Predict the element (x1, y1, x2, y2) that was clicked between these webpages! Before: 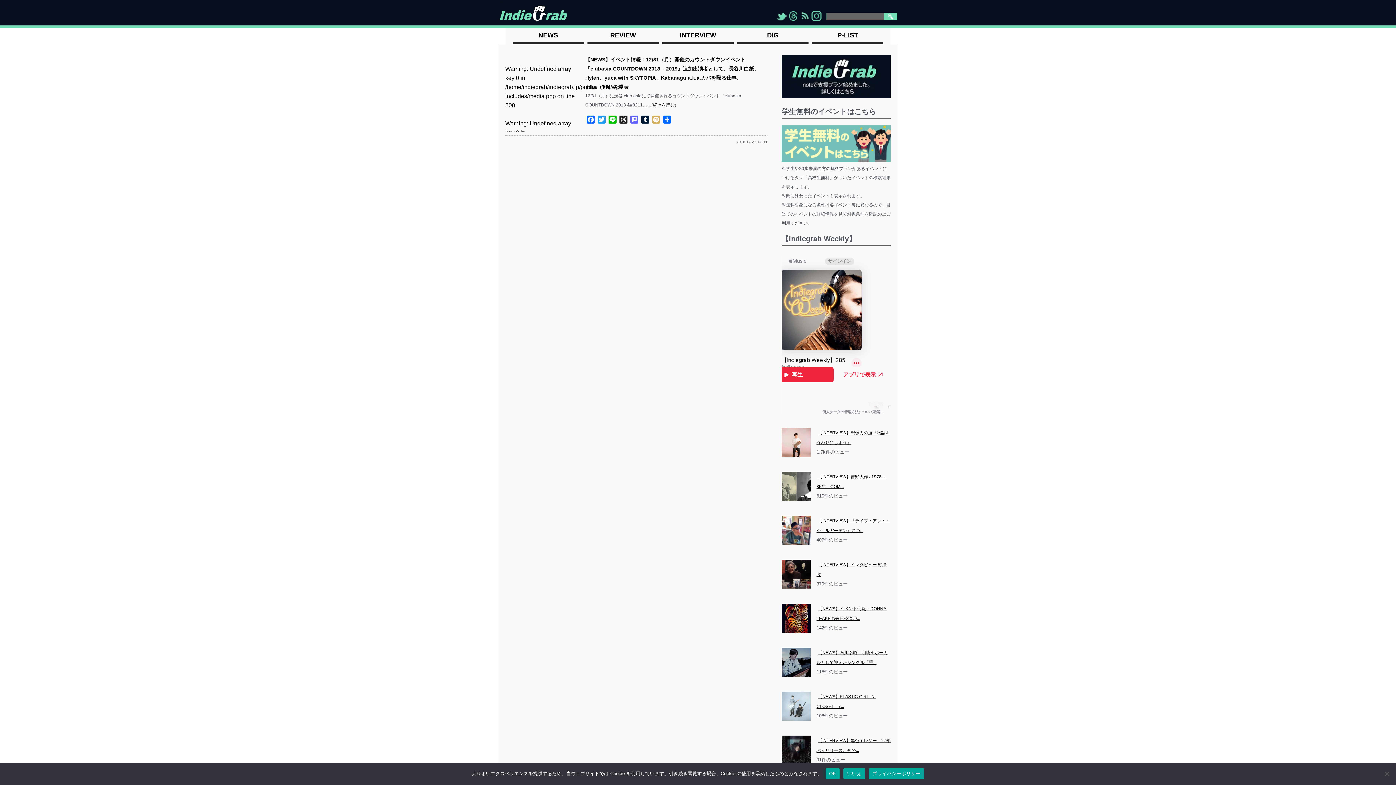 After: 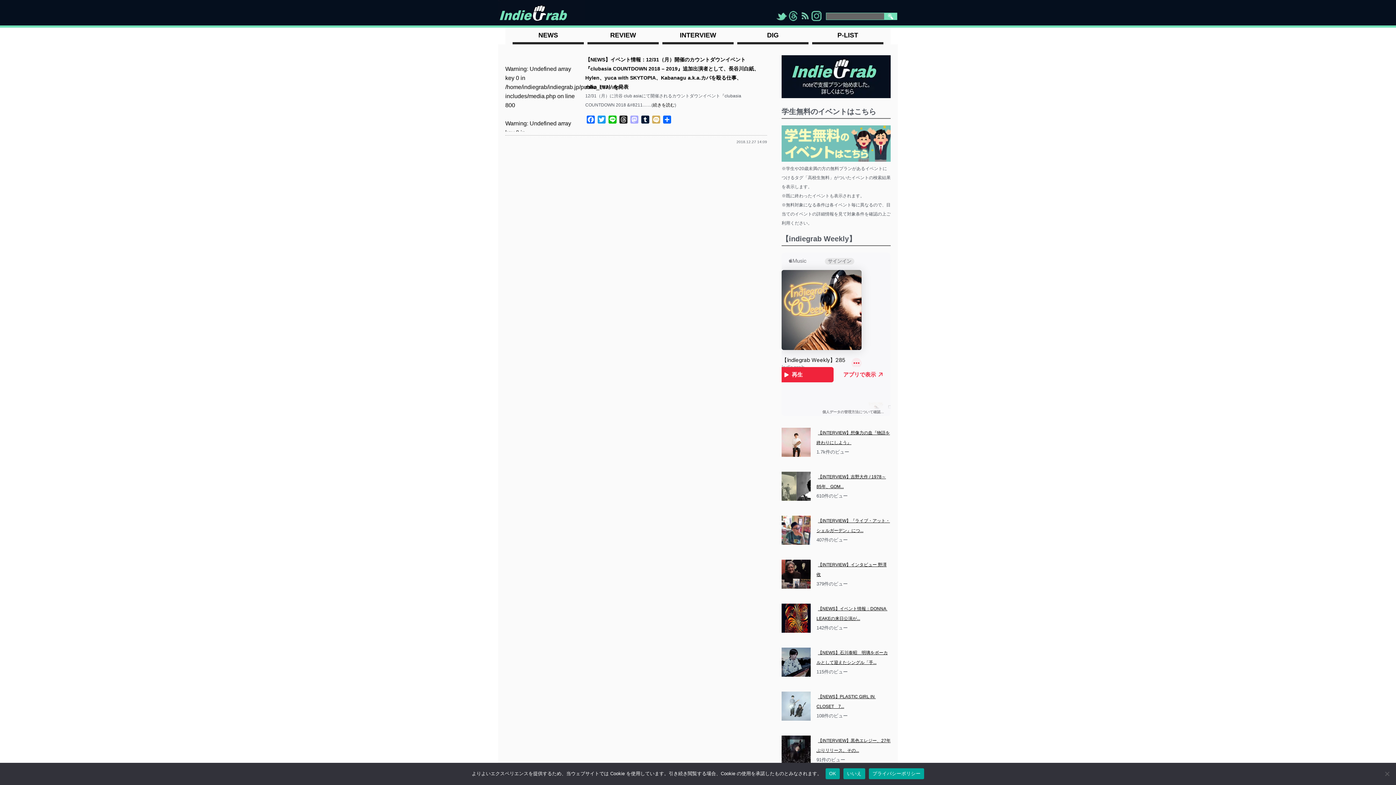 Action: bbox: (629, 115, 640, 125) label: Mastodon